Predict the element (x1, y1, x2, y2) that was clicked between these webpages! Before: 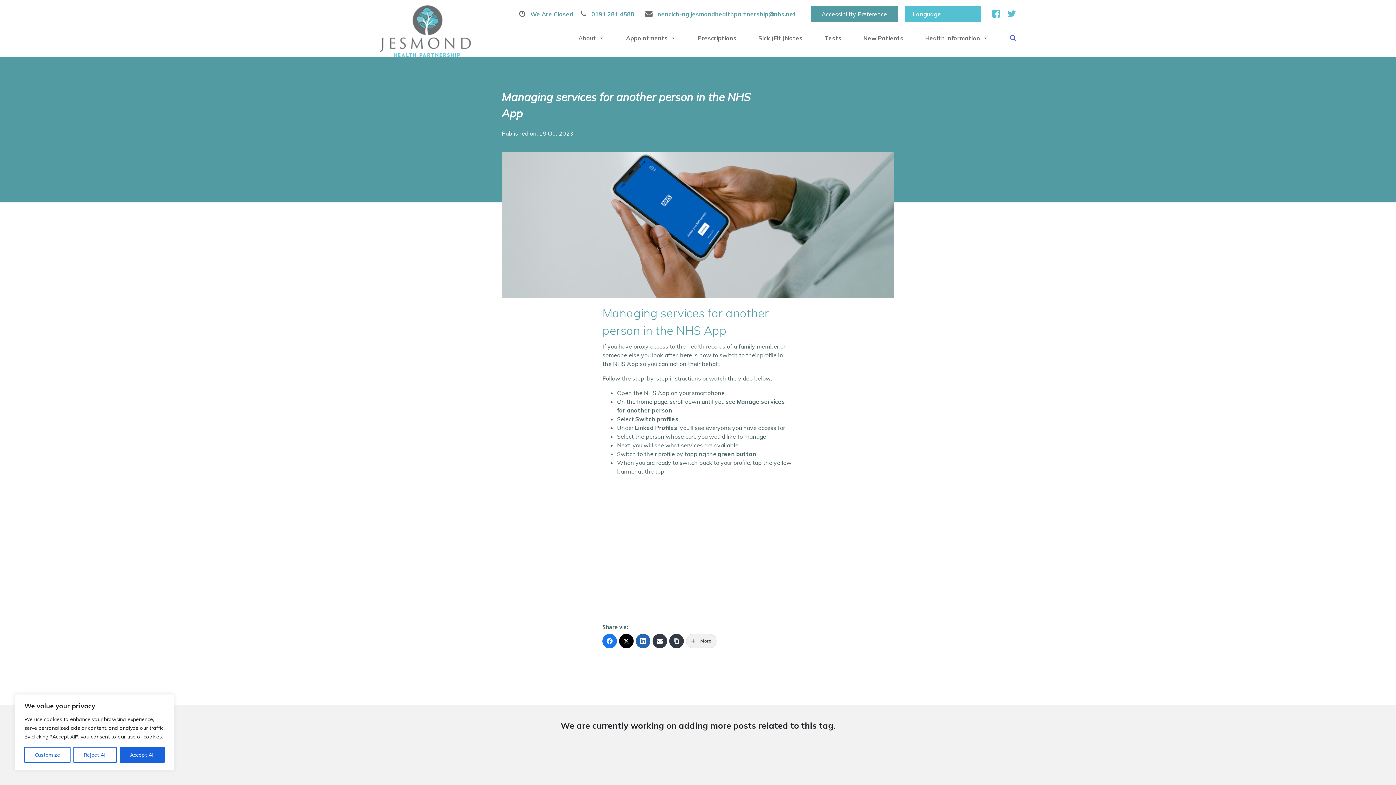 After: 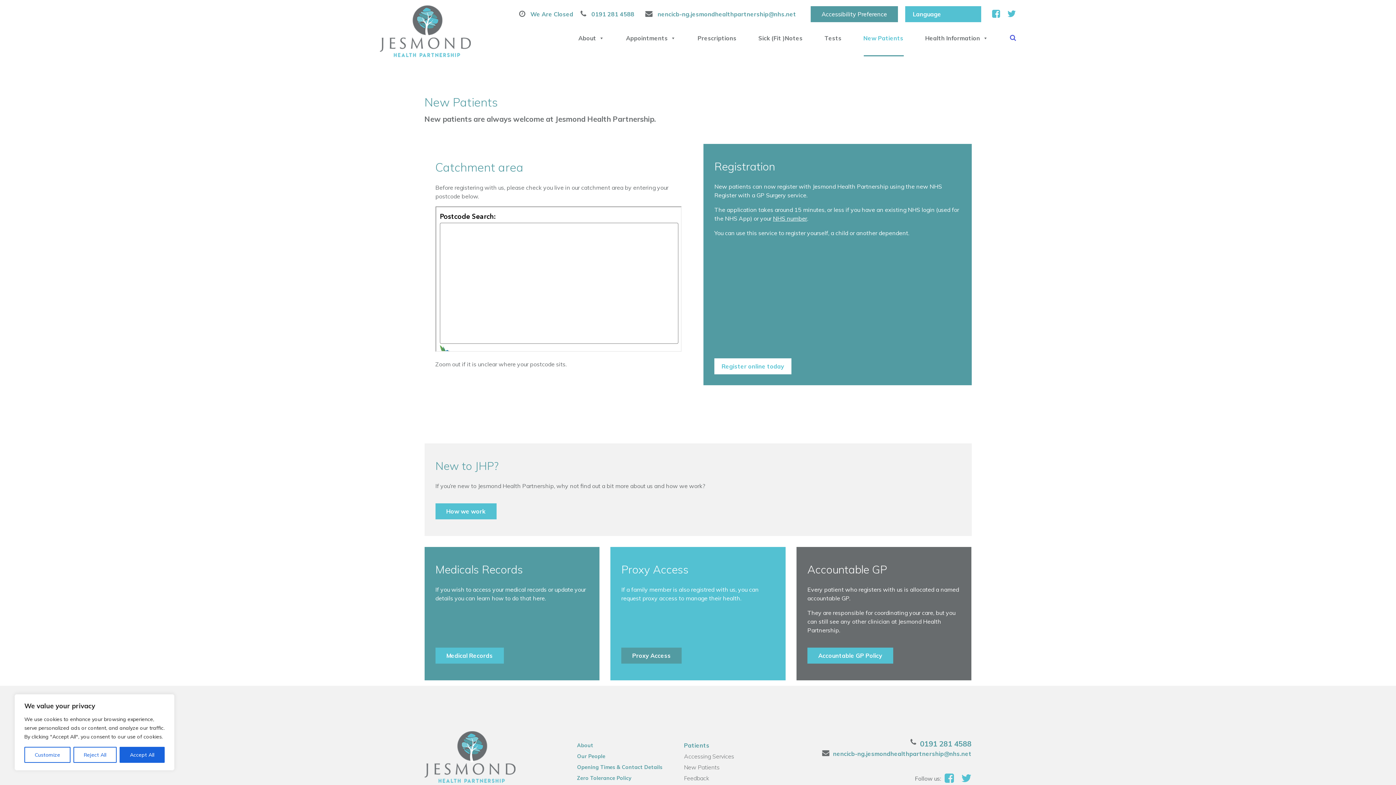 Action: bbox: (863, 30, 903, 45) label: New Patients